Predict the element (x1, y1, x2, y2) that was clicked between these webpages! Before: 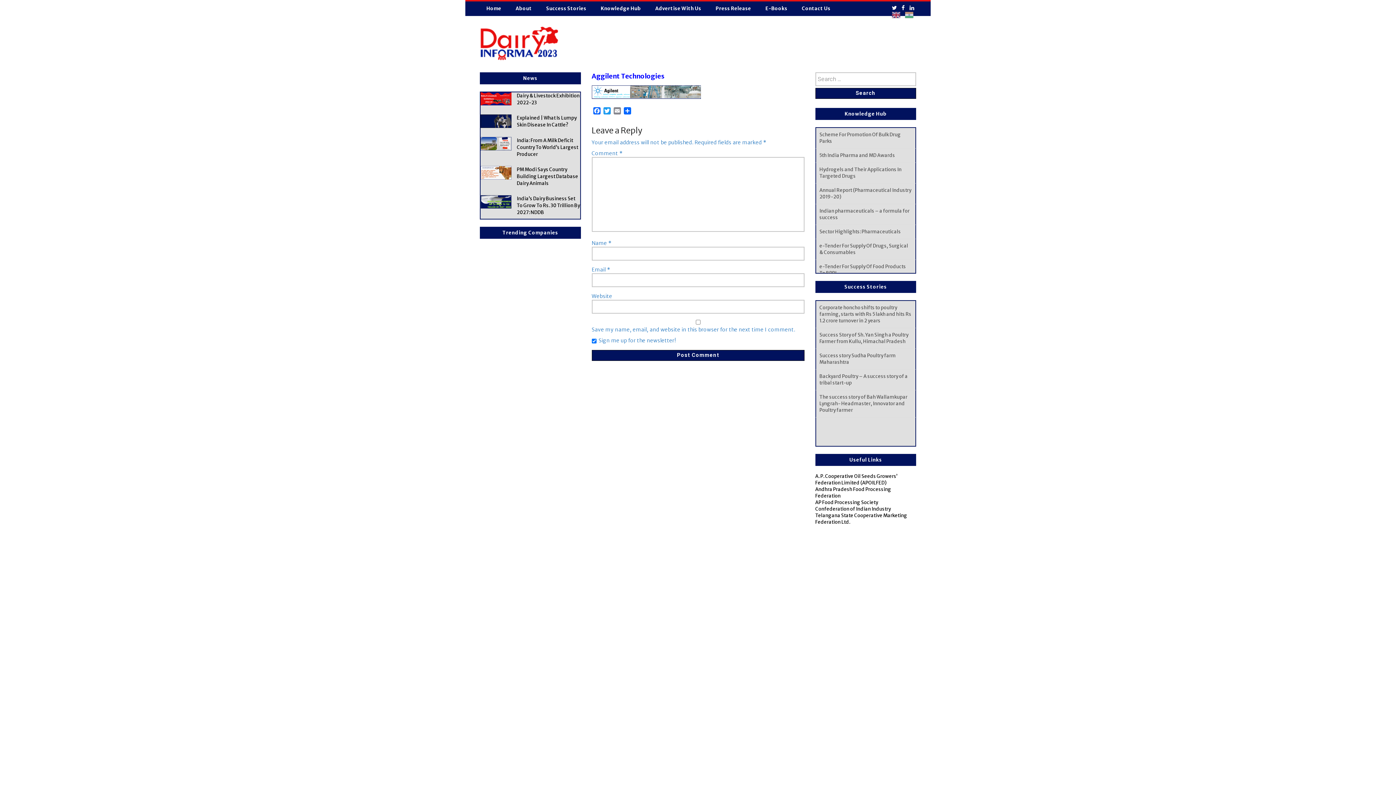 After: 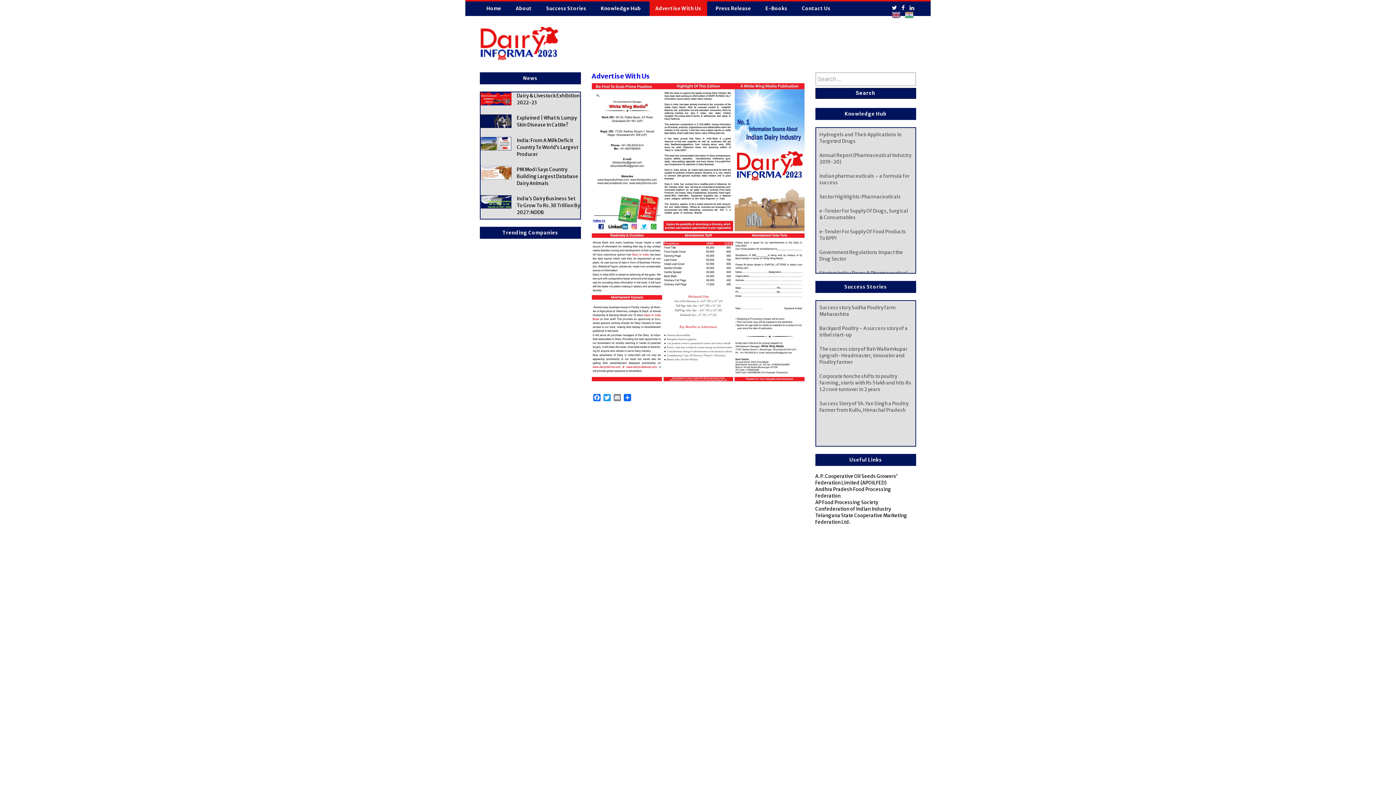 Action: bbox: (649, 1, 707, 16) label: Advertise With Us